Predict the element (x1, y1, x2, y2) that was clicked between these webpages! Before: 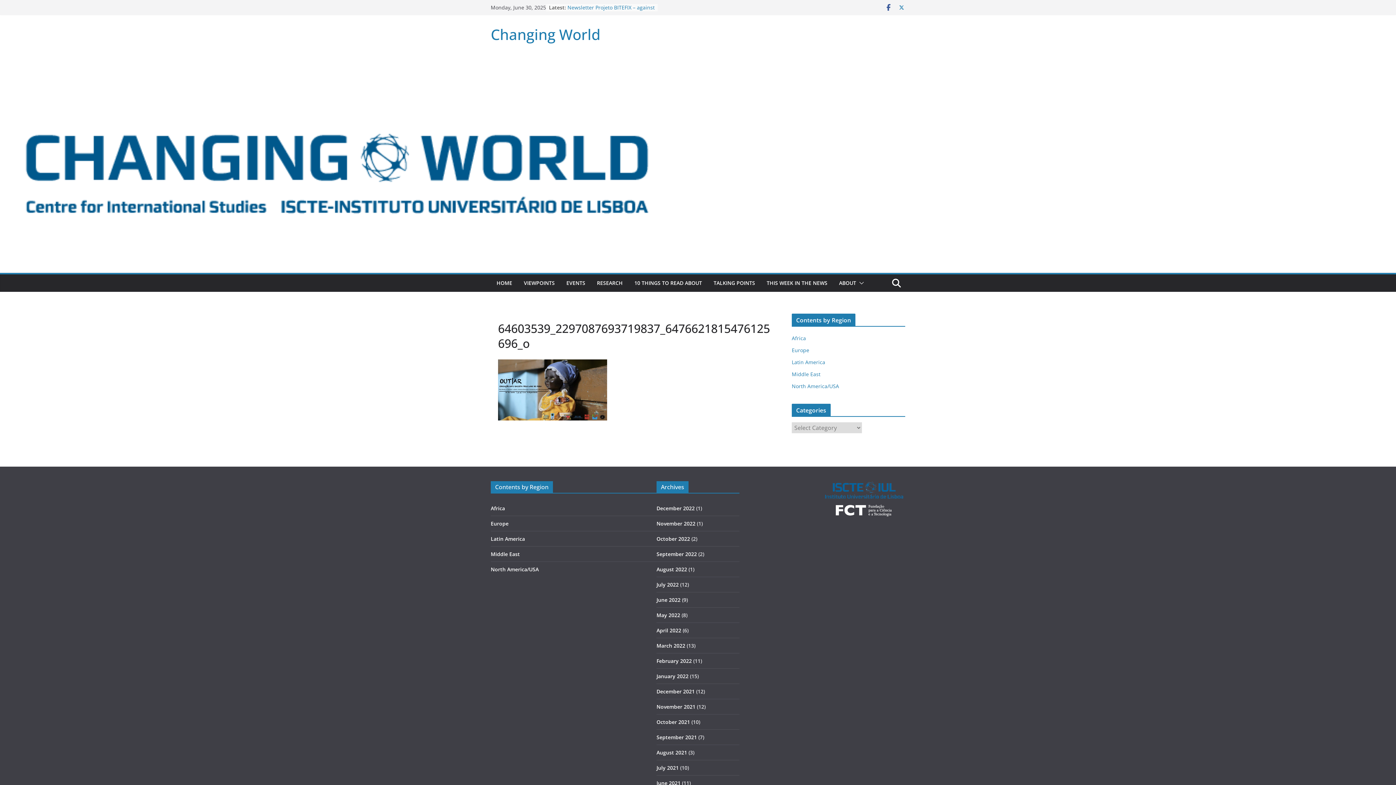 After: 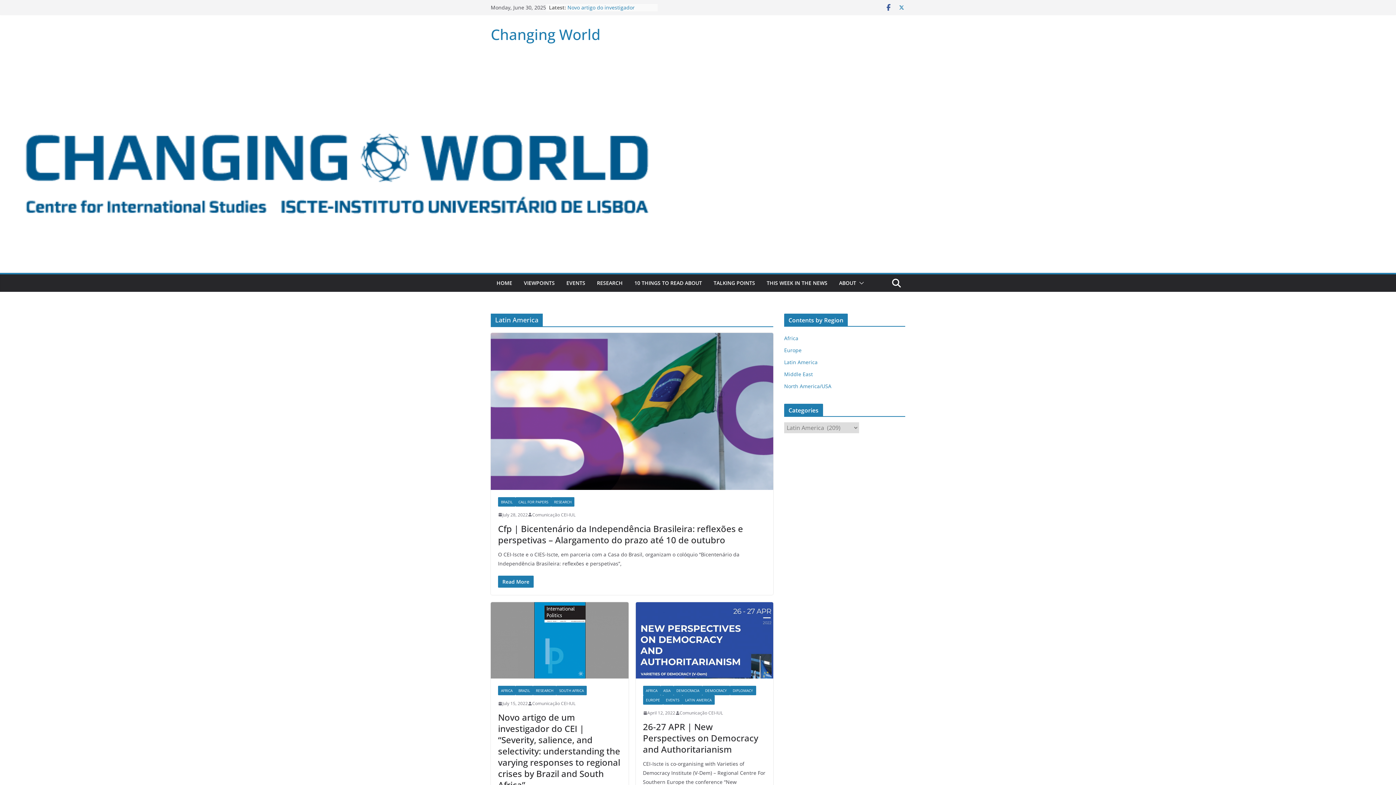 Action: label: Latin America bbox: (490, 535, 525, 542)